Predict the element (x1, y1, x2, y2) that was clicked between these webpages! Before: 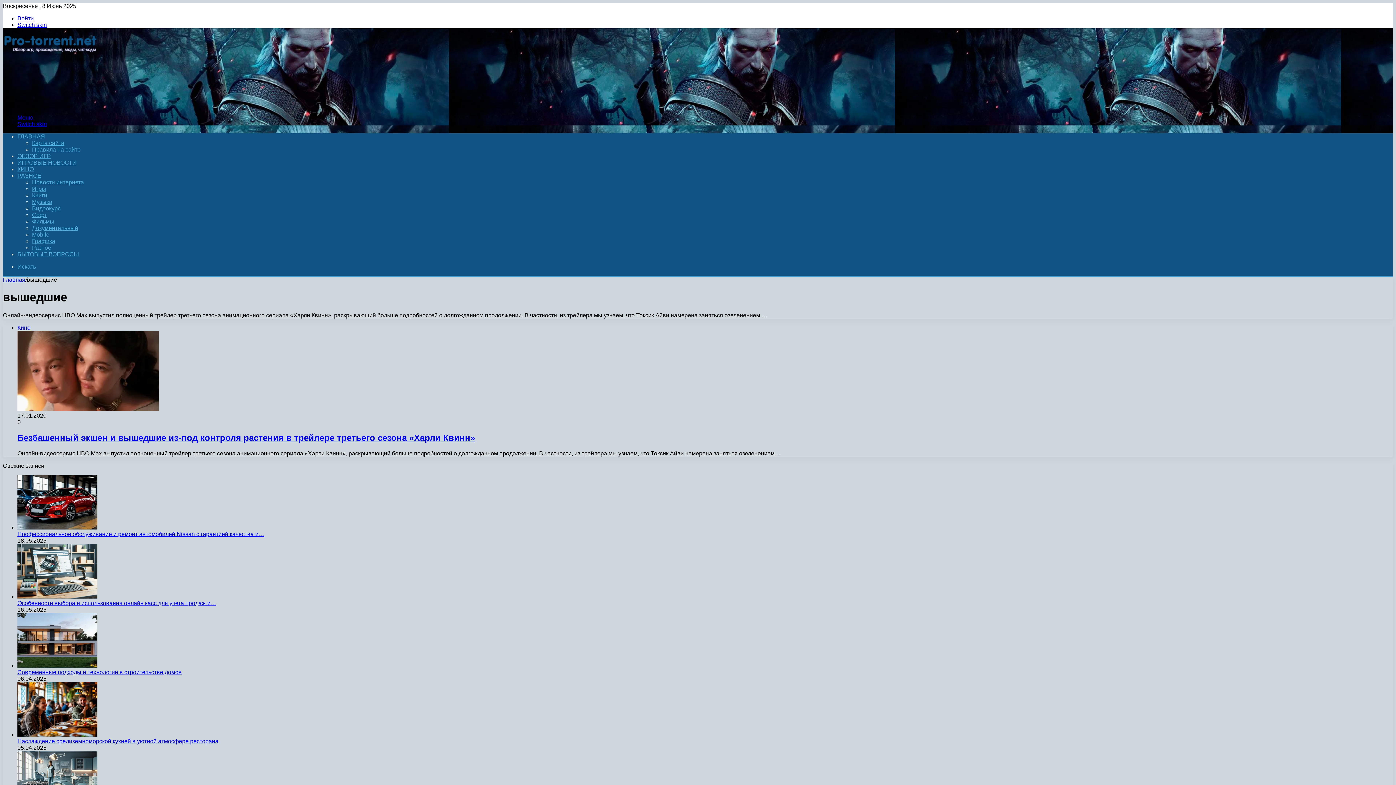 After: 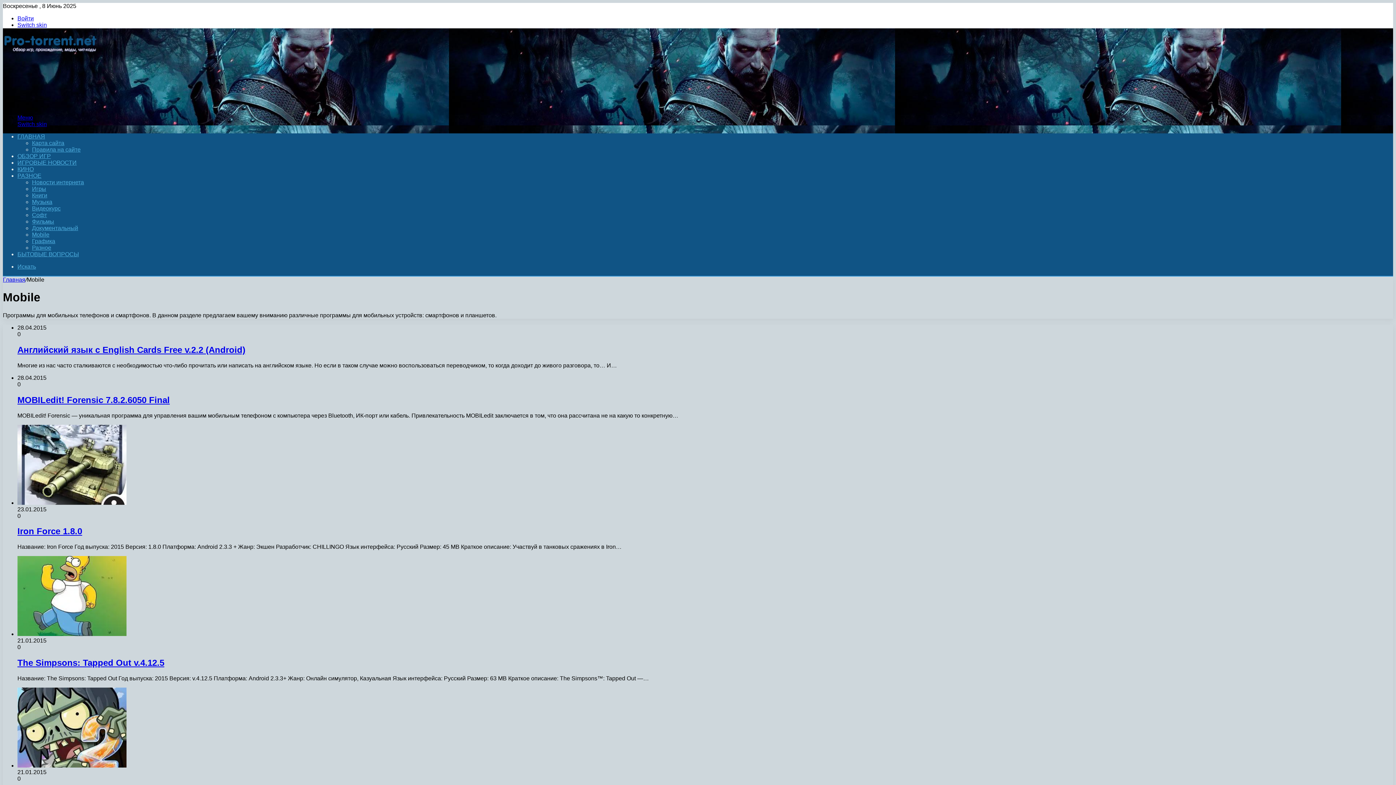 Action: bbox: (32, 231, 49, 237) label: Mobile